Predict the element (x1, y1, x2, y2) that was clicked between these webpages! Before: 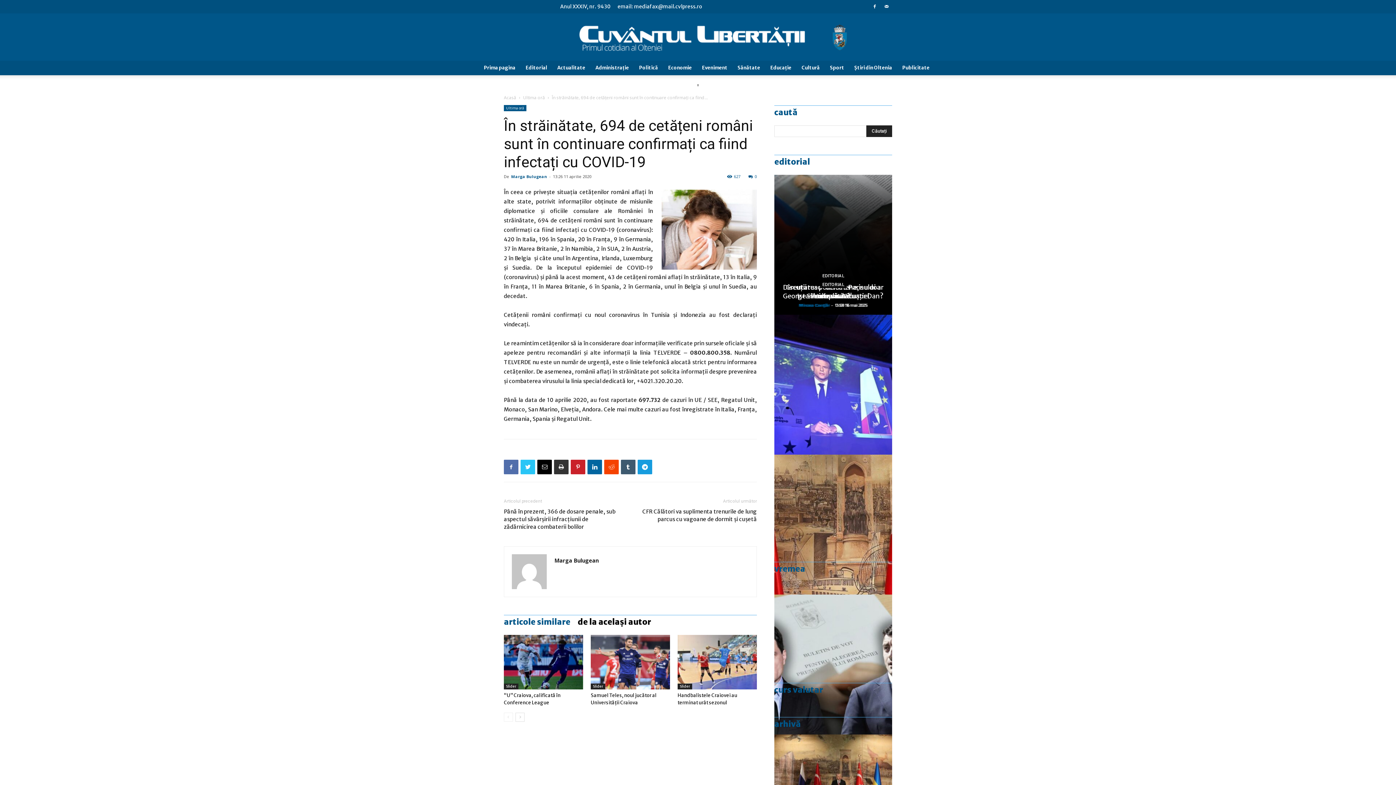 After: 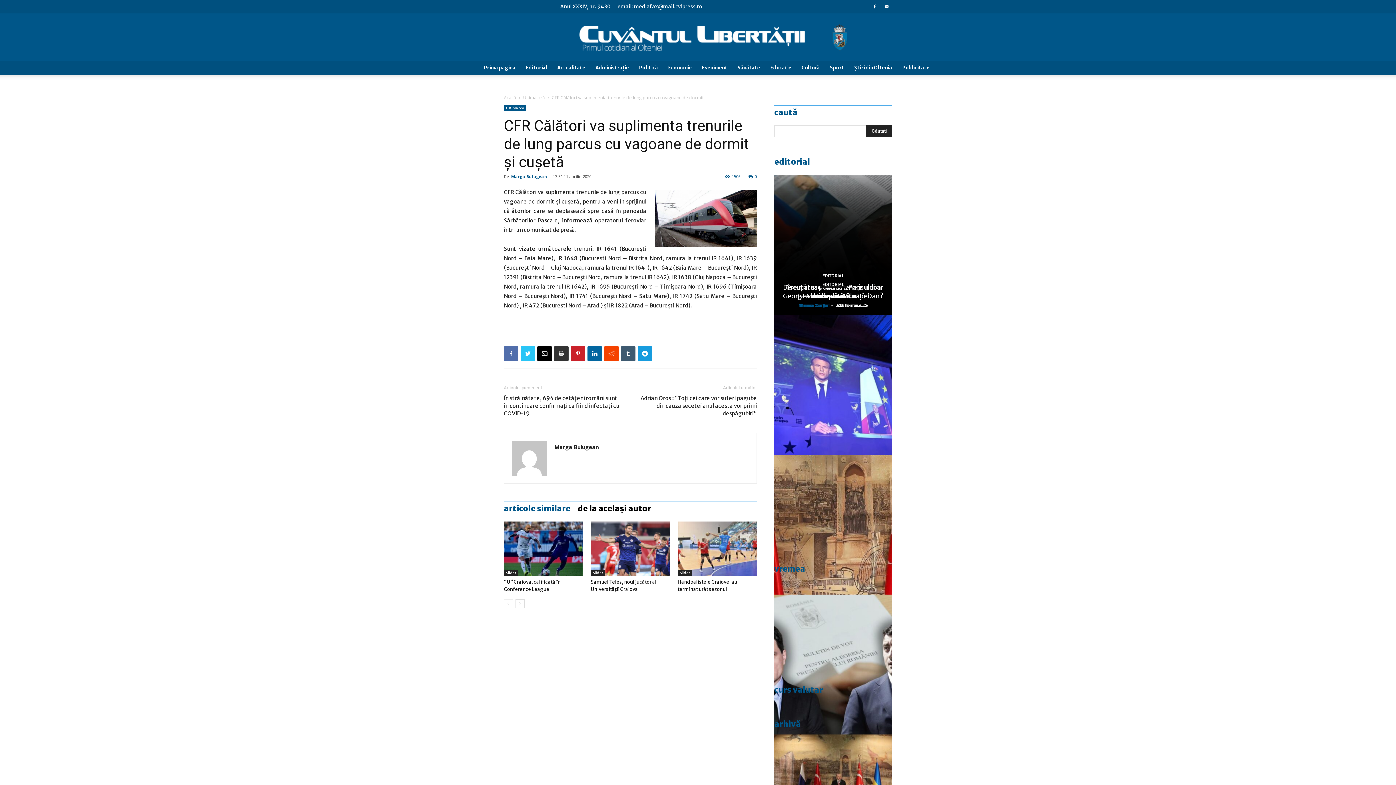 Action: bbox: (639, 508, 757, 523) label: CFR Călători va suplimenta trenurile de lung parcus cu vagoane de dormit şi cuşetă